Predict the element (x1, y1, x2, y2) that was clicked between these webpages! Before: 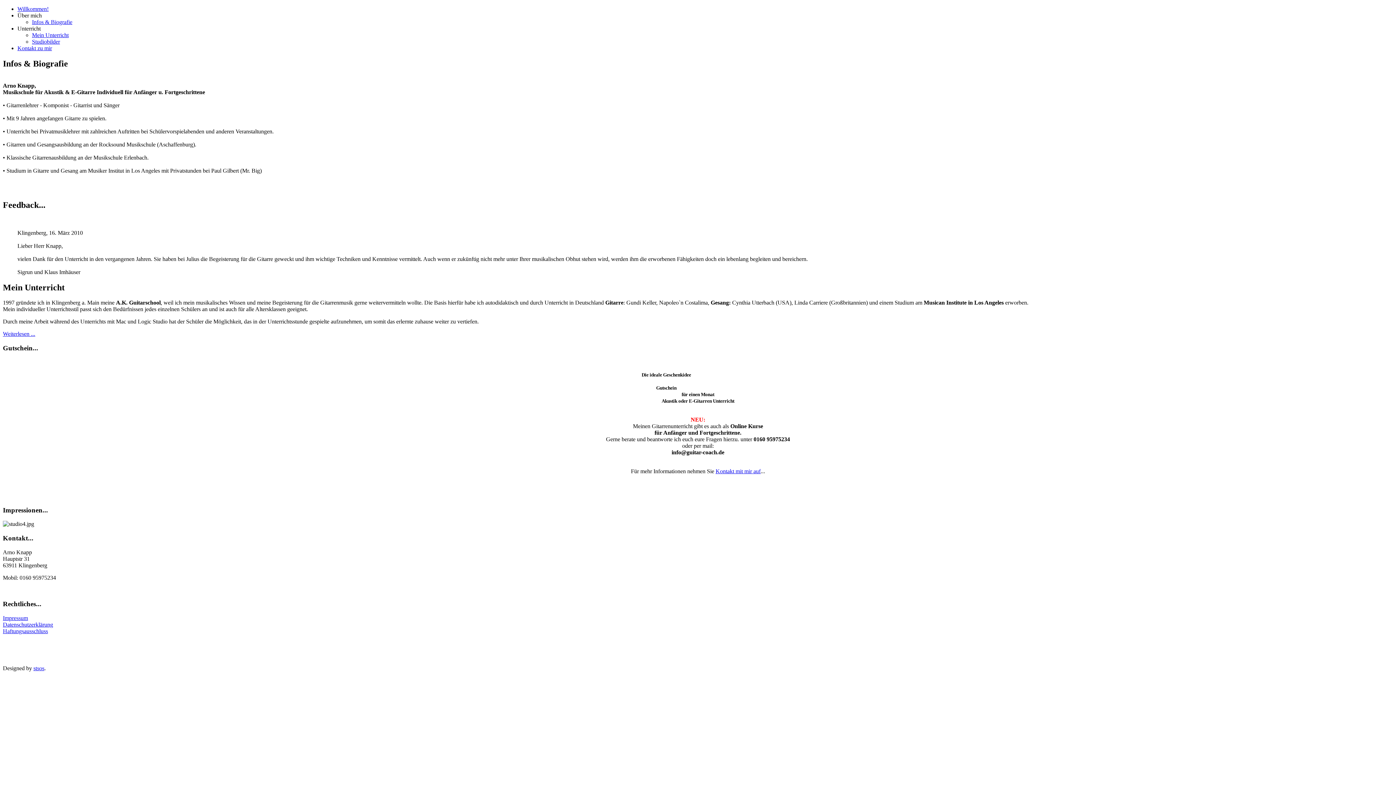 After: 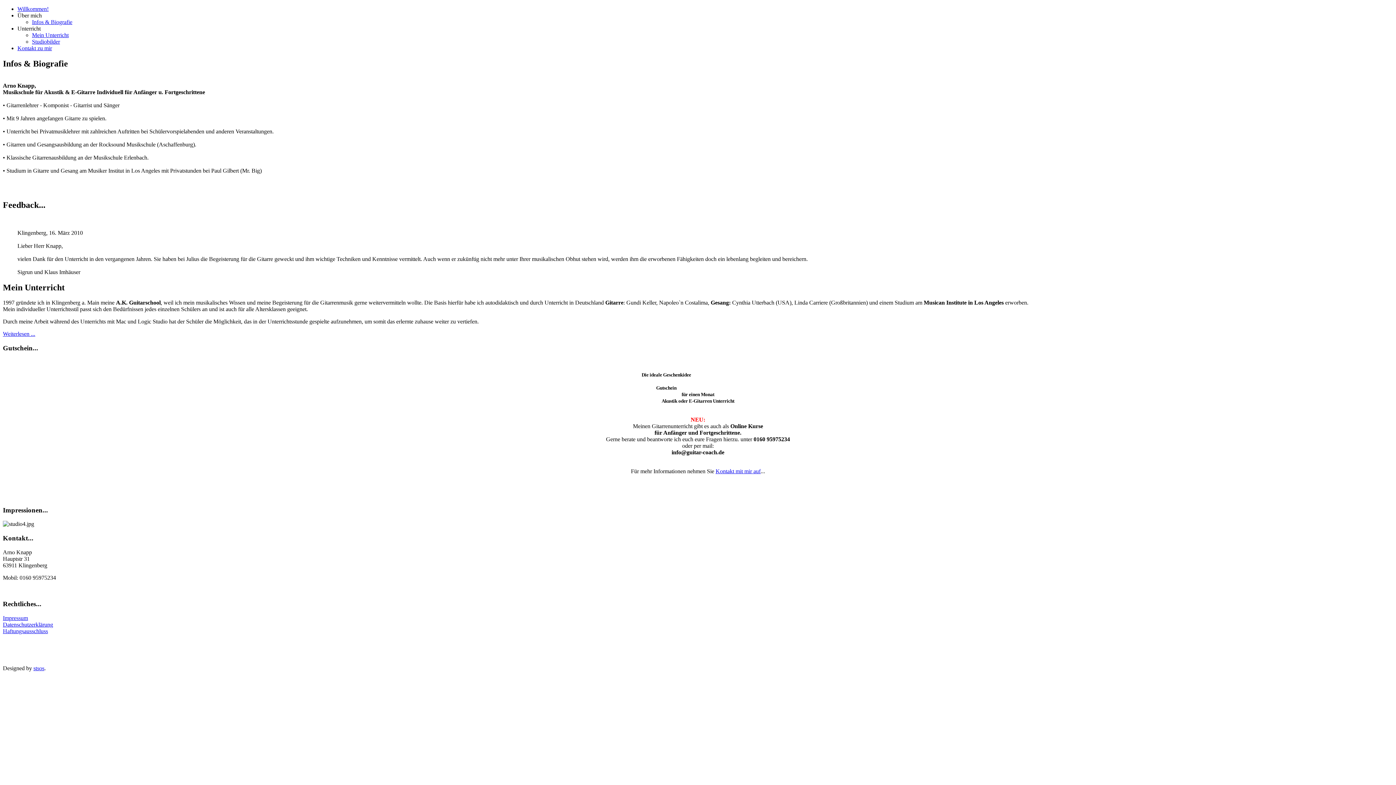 Action: bbox: (17, 5, 48, 12) label: Willkommen!